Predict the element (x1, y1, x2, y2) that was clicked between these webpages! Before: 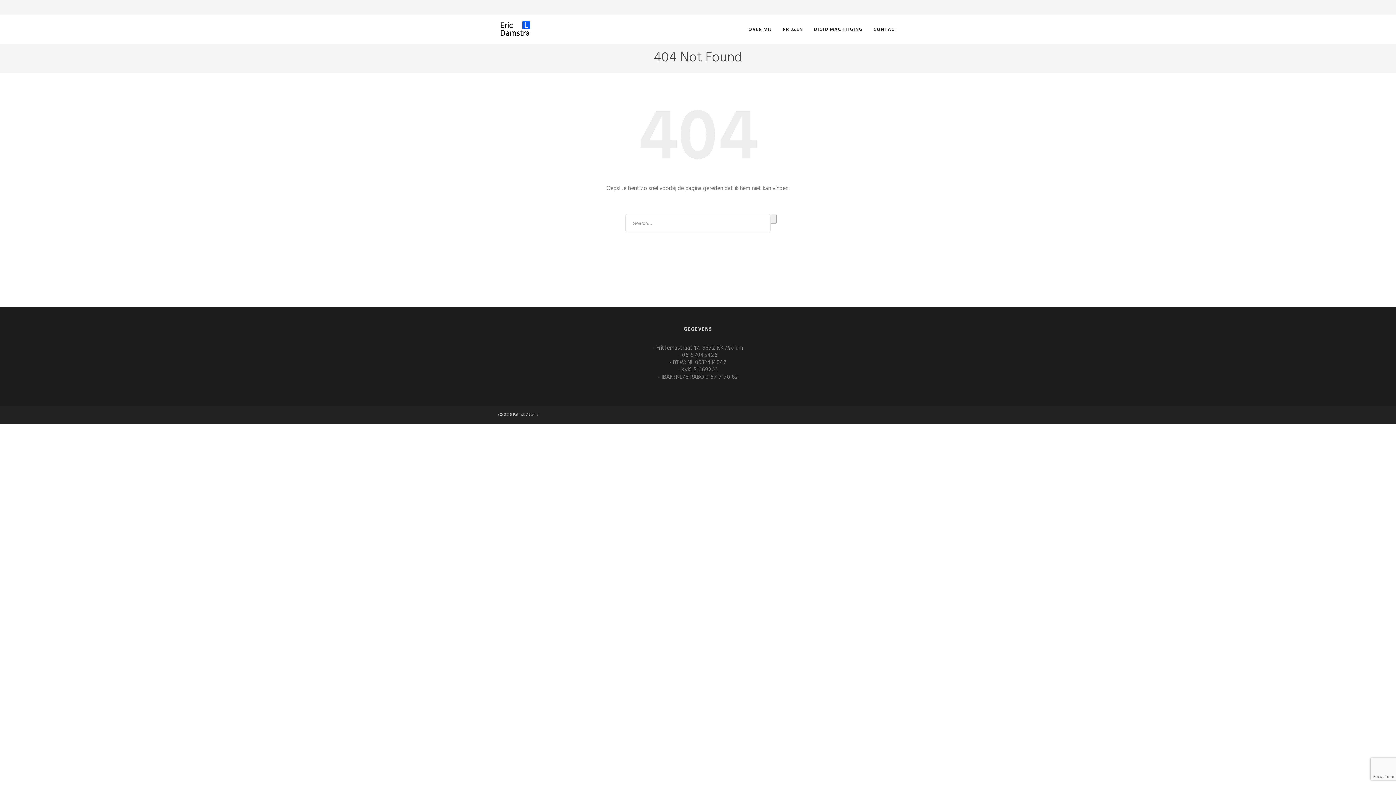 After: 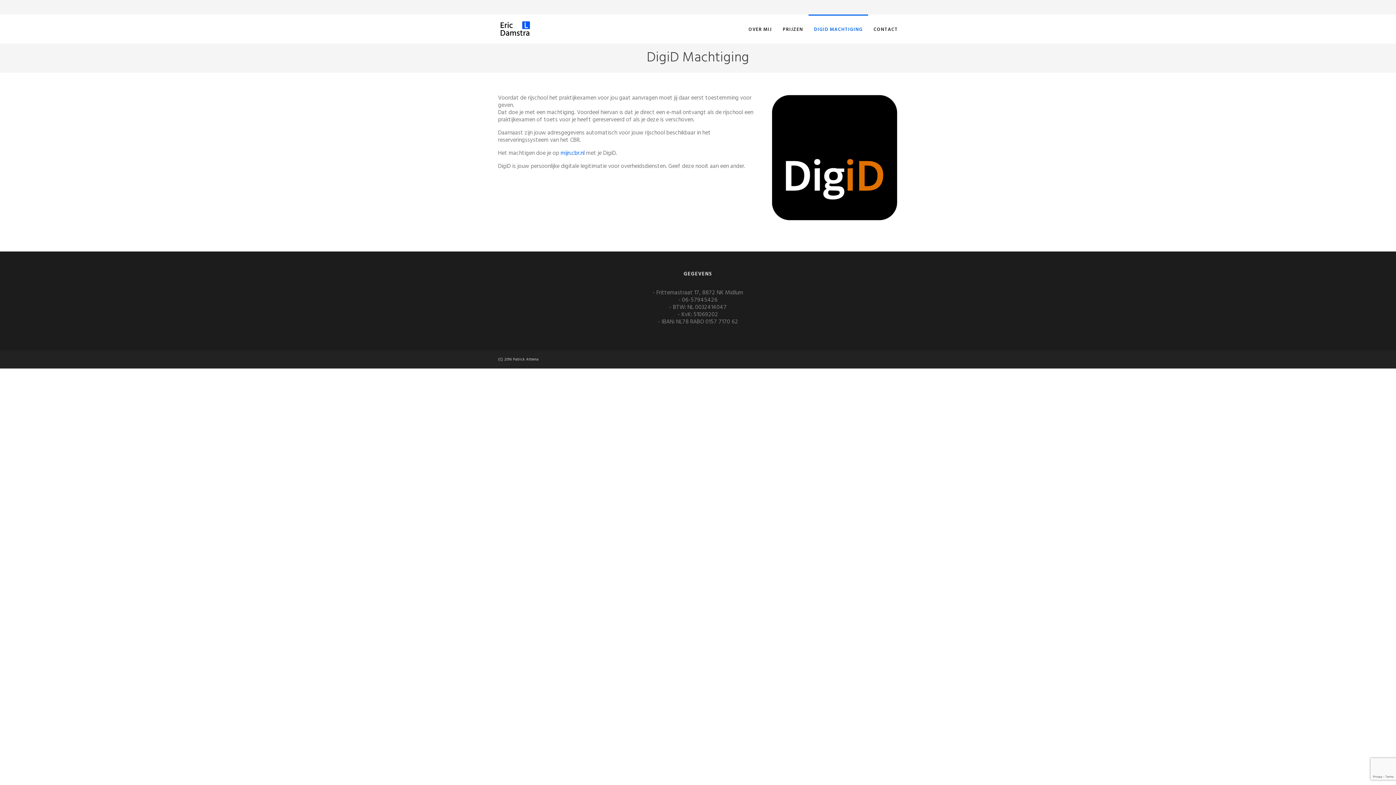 Action: label: DIGID MACHTIGING bbox: (814, 26, 862, 33)